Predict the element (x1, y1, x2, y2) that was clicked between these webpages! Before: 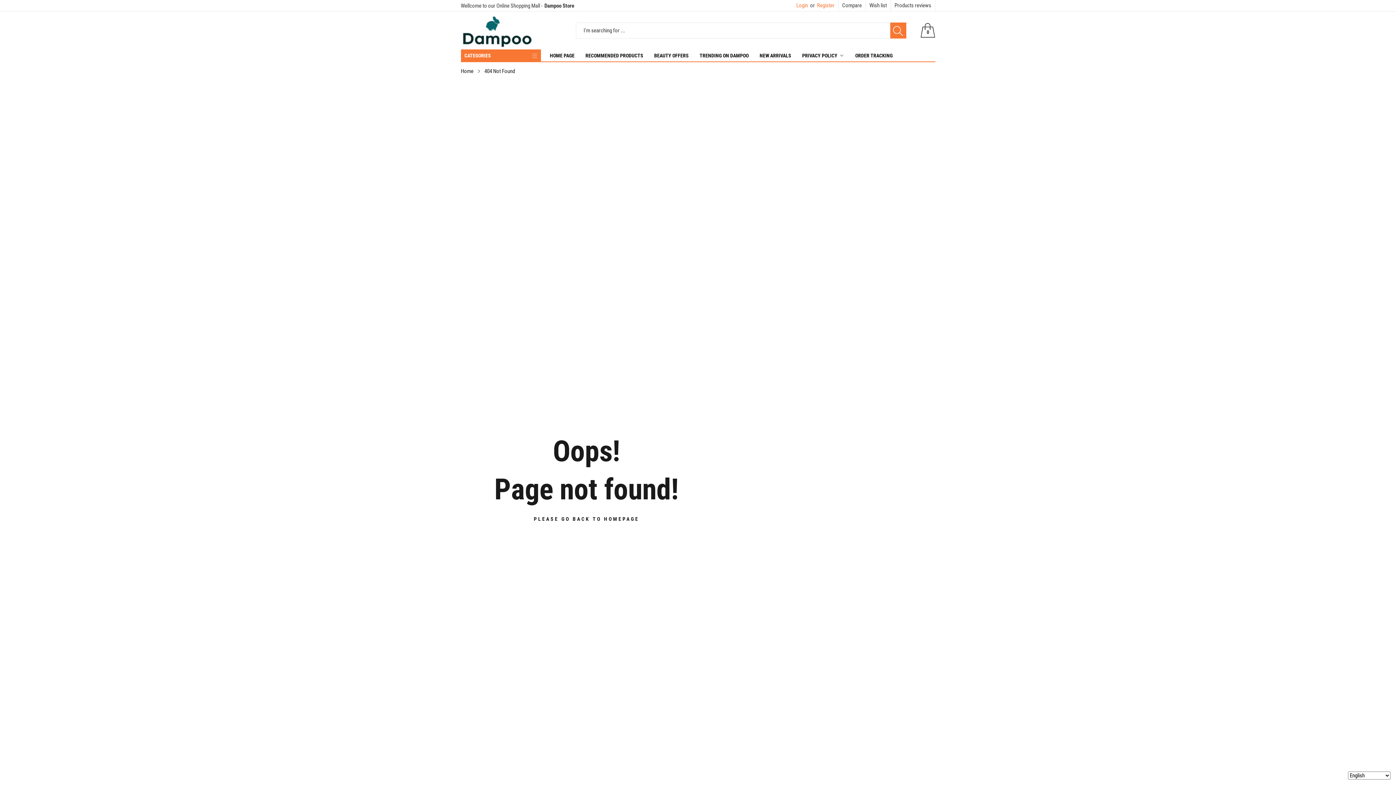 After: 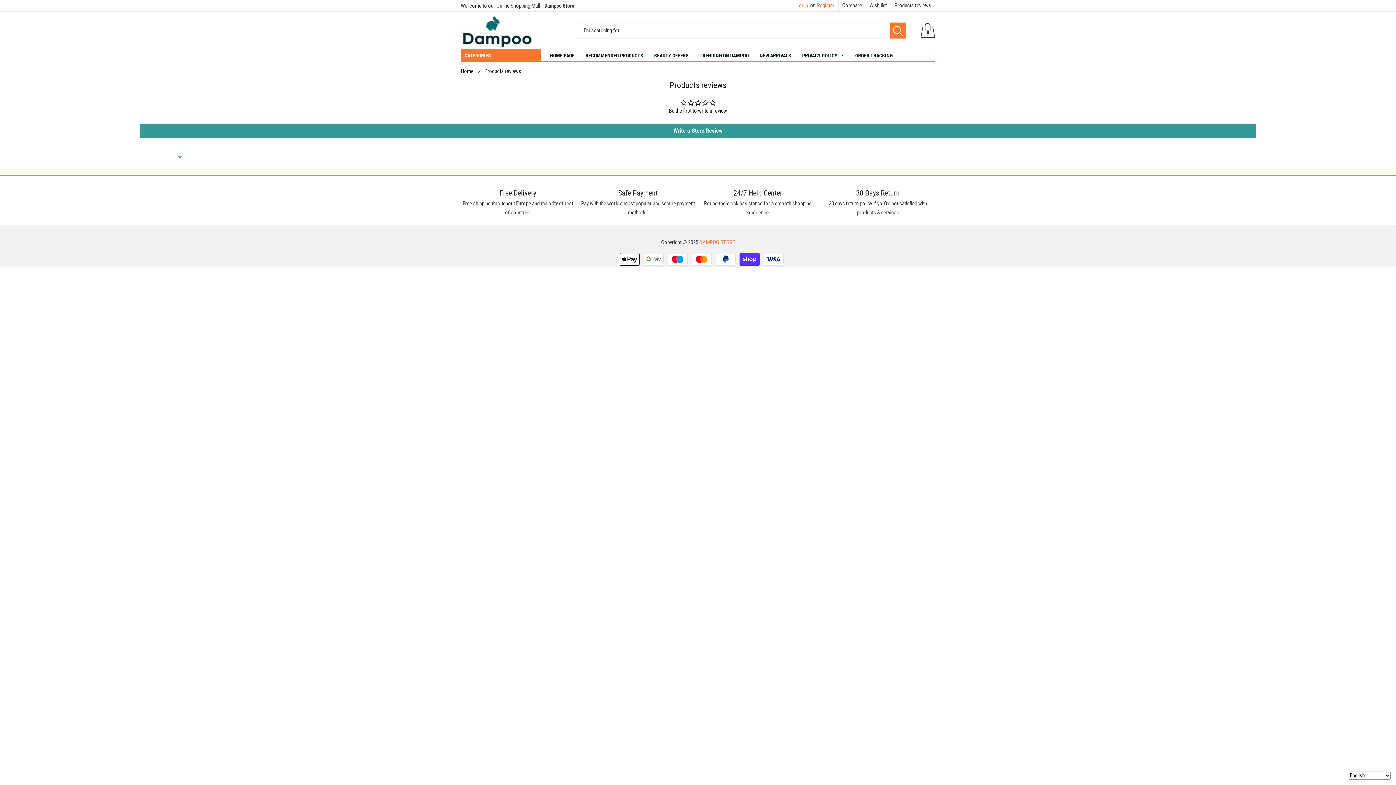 Action: label: Products reviews bbox: (891, 0, 935, 11)